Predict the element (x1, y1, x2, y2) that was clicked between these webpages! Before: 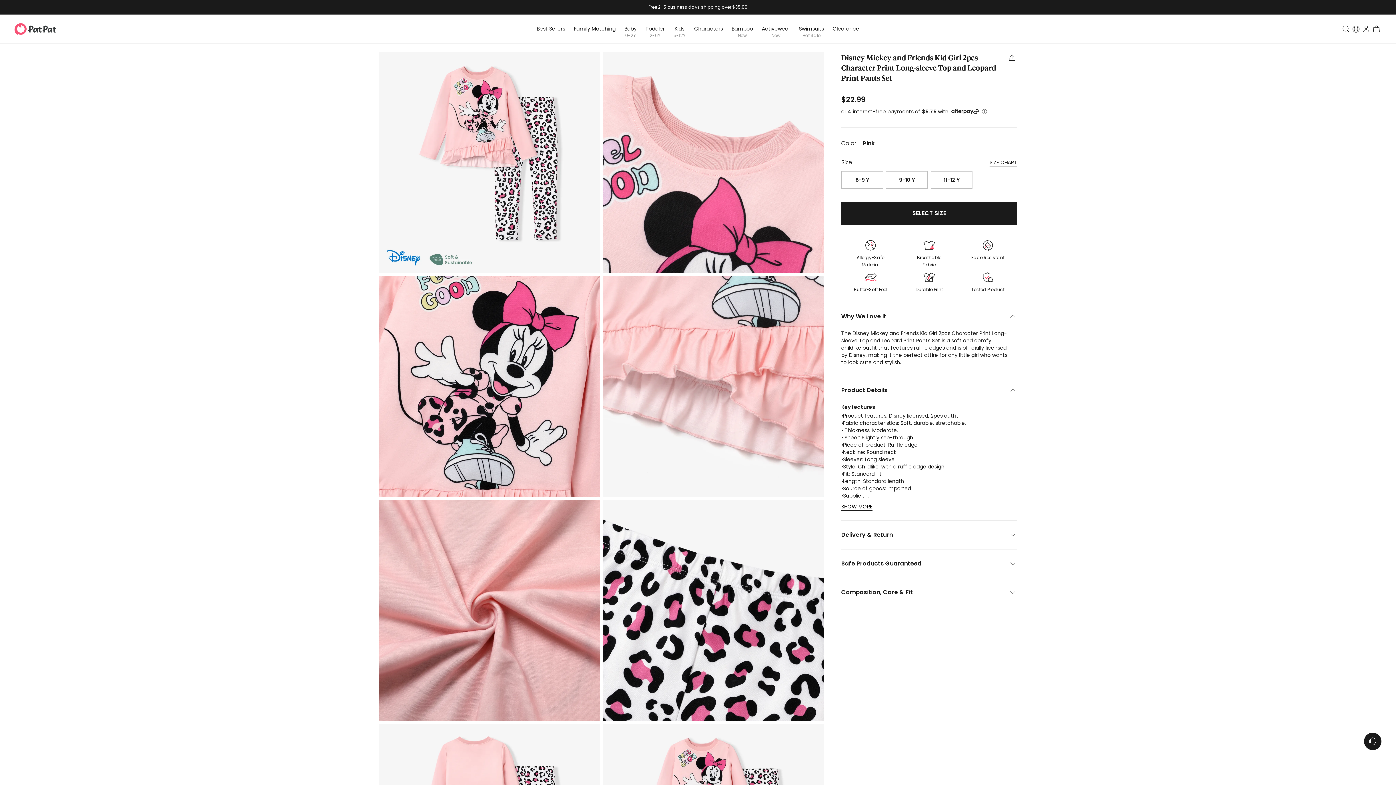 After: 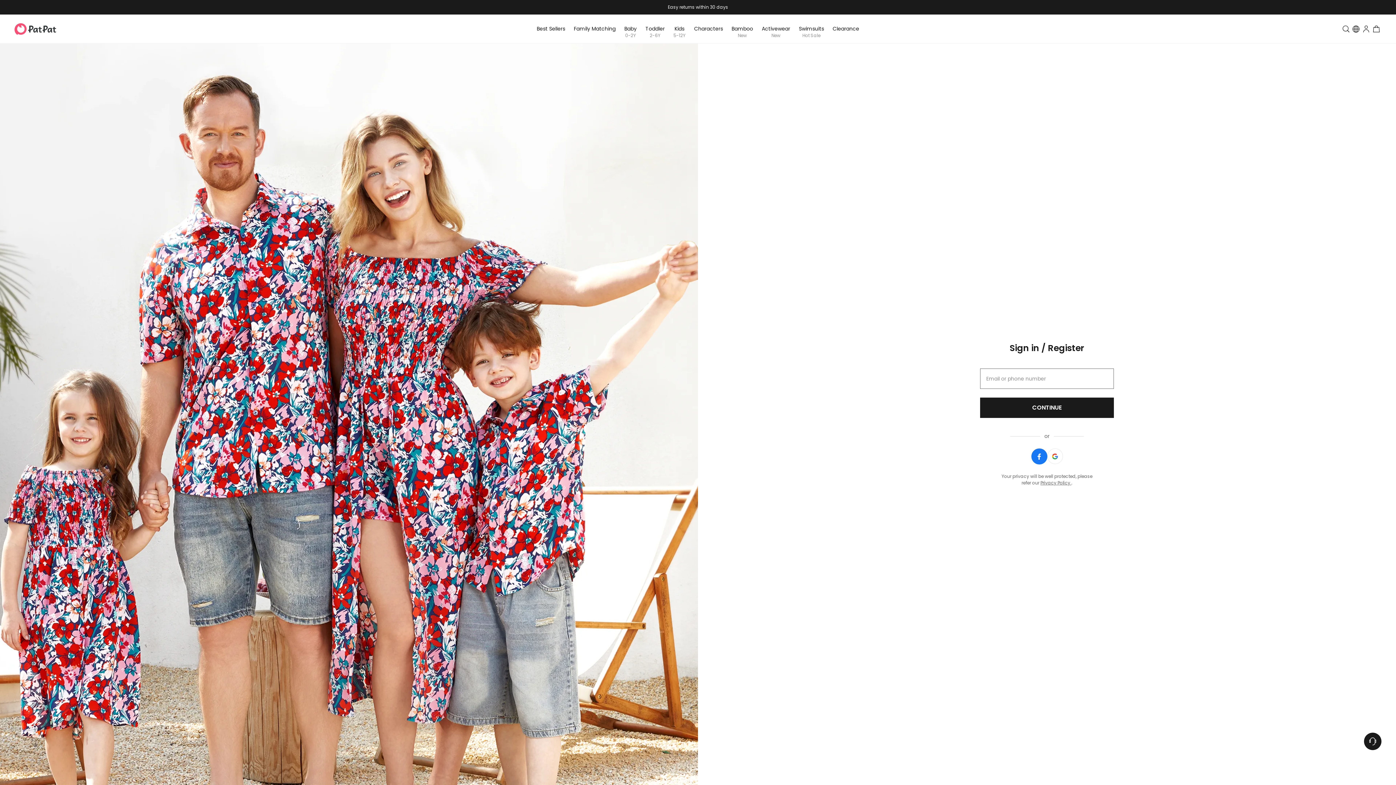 Action: label: router link to login bbox: (1361, 23, 1371, 34)